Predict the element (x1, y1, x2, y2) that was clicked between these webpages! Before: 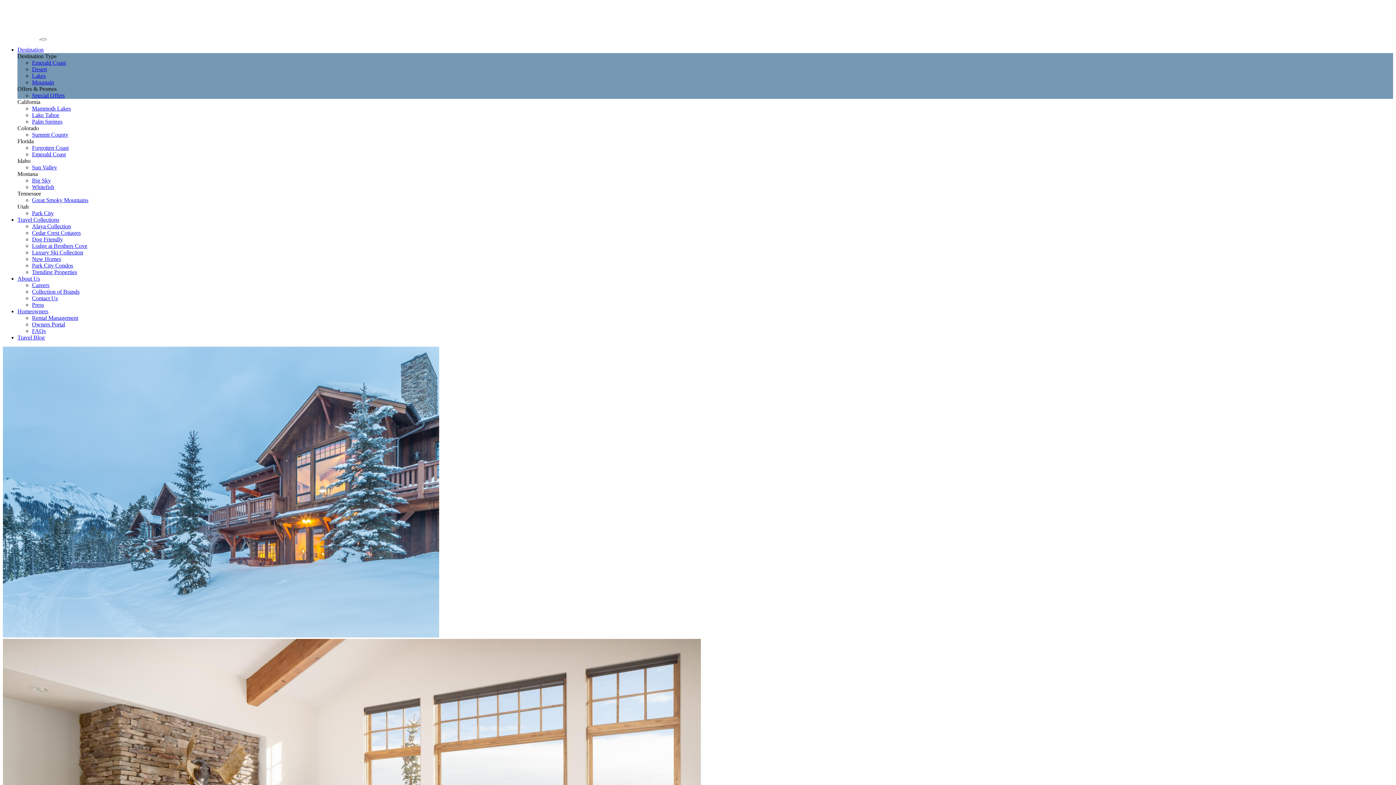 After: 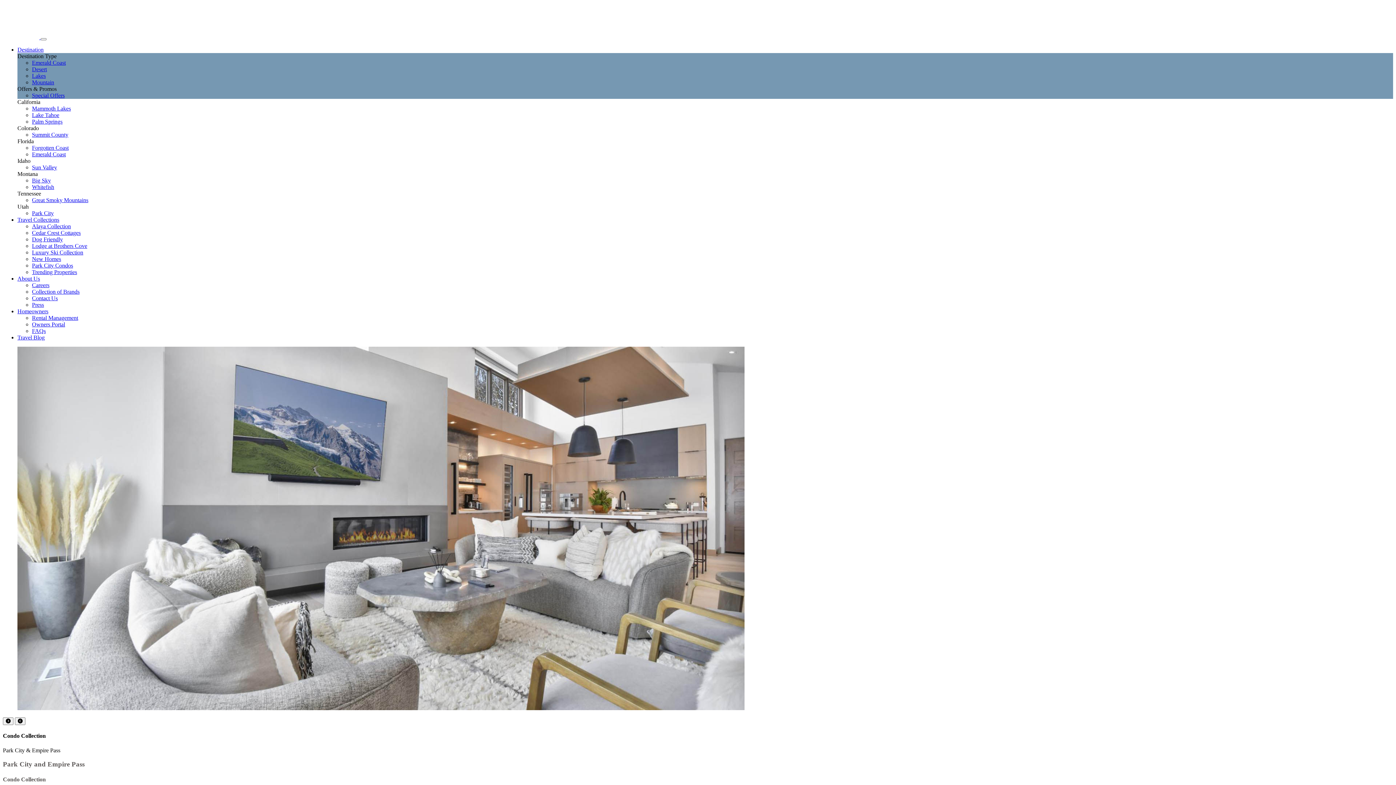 Action: bbox: (32, 262, 73, 268) label: Park City Condos